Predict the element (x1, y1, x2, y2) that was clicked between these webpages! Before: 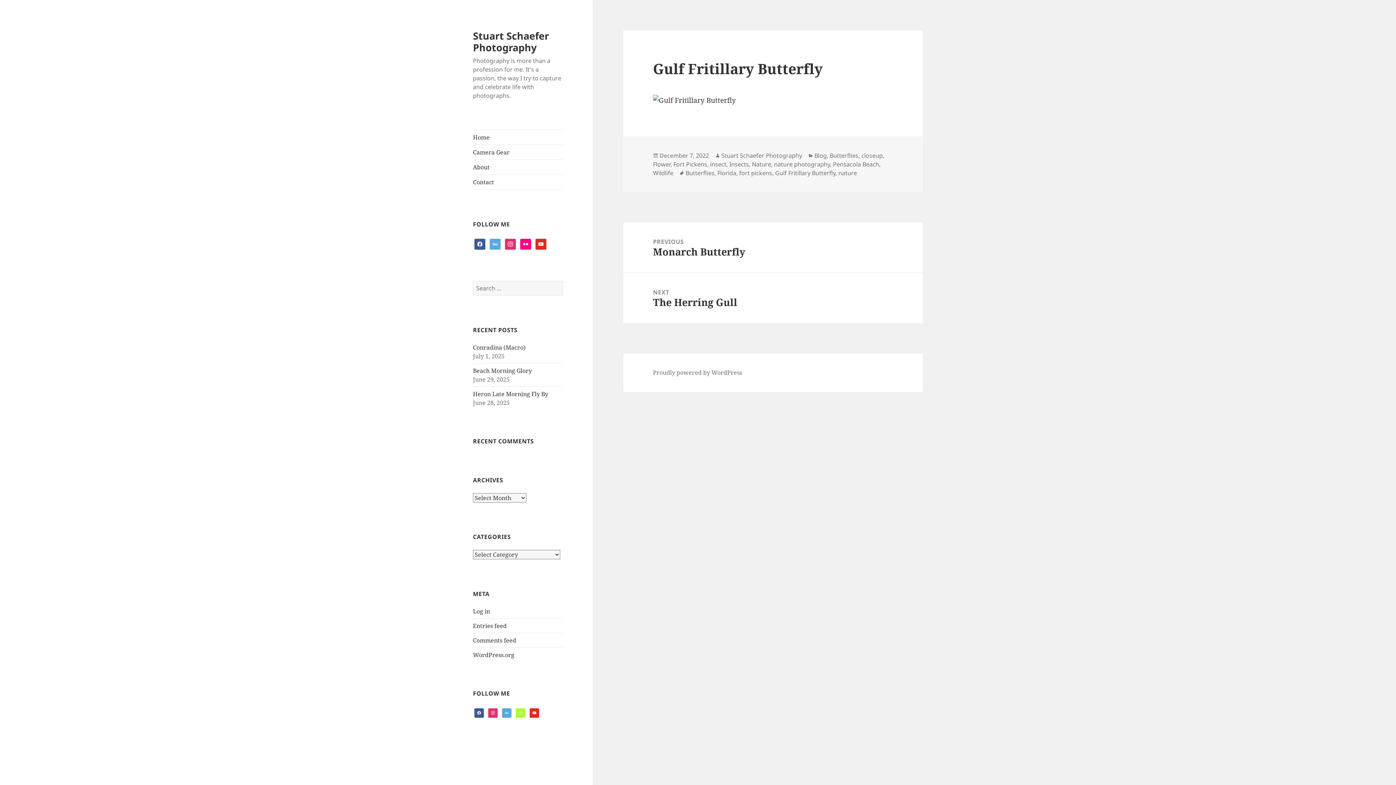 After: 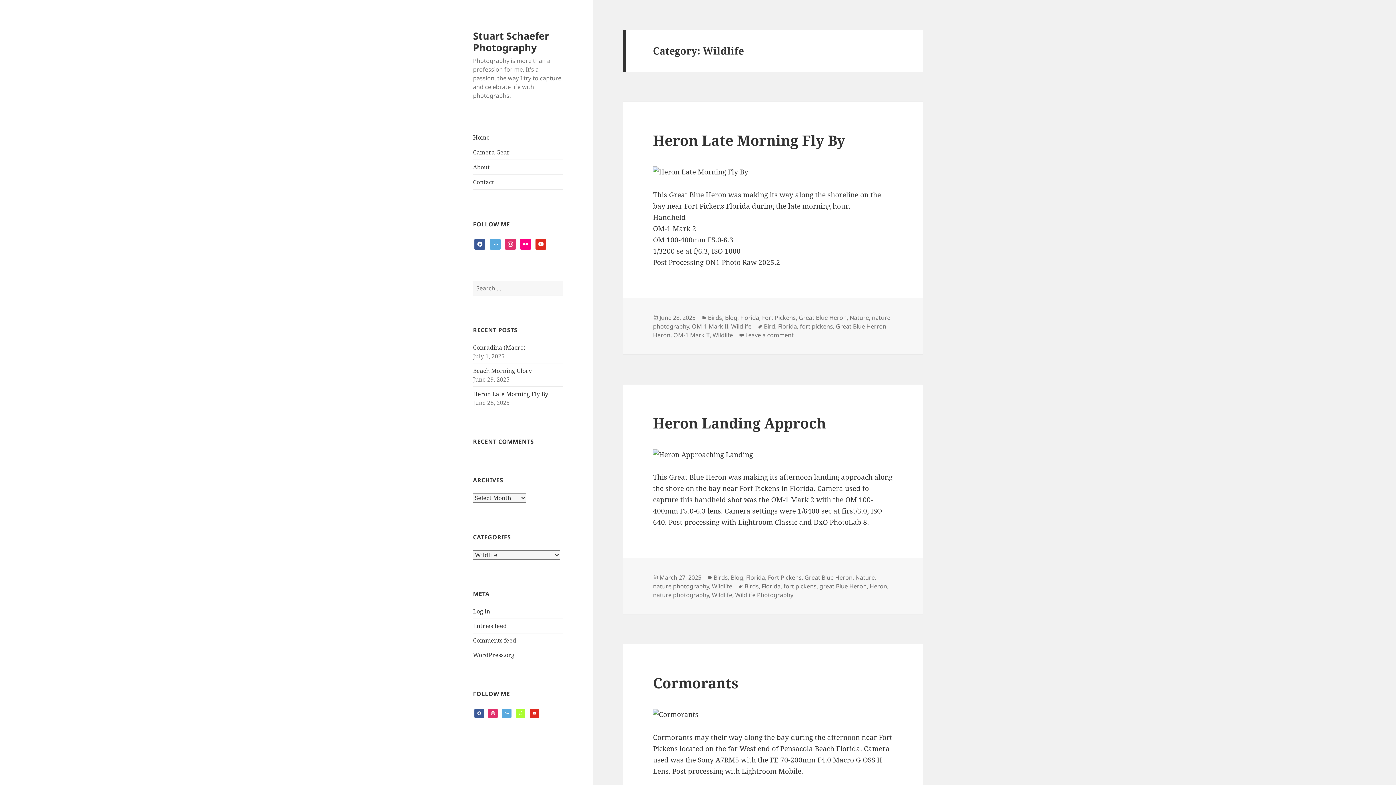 Action: label: Wildlife bbox: (653, 169, 673, 177)